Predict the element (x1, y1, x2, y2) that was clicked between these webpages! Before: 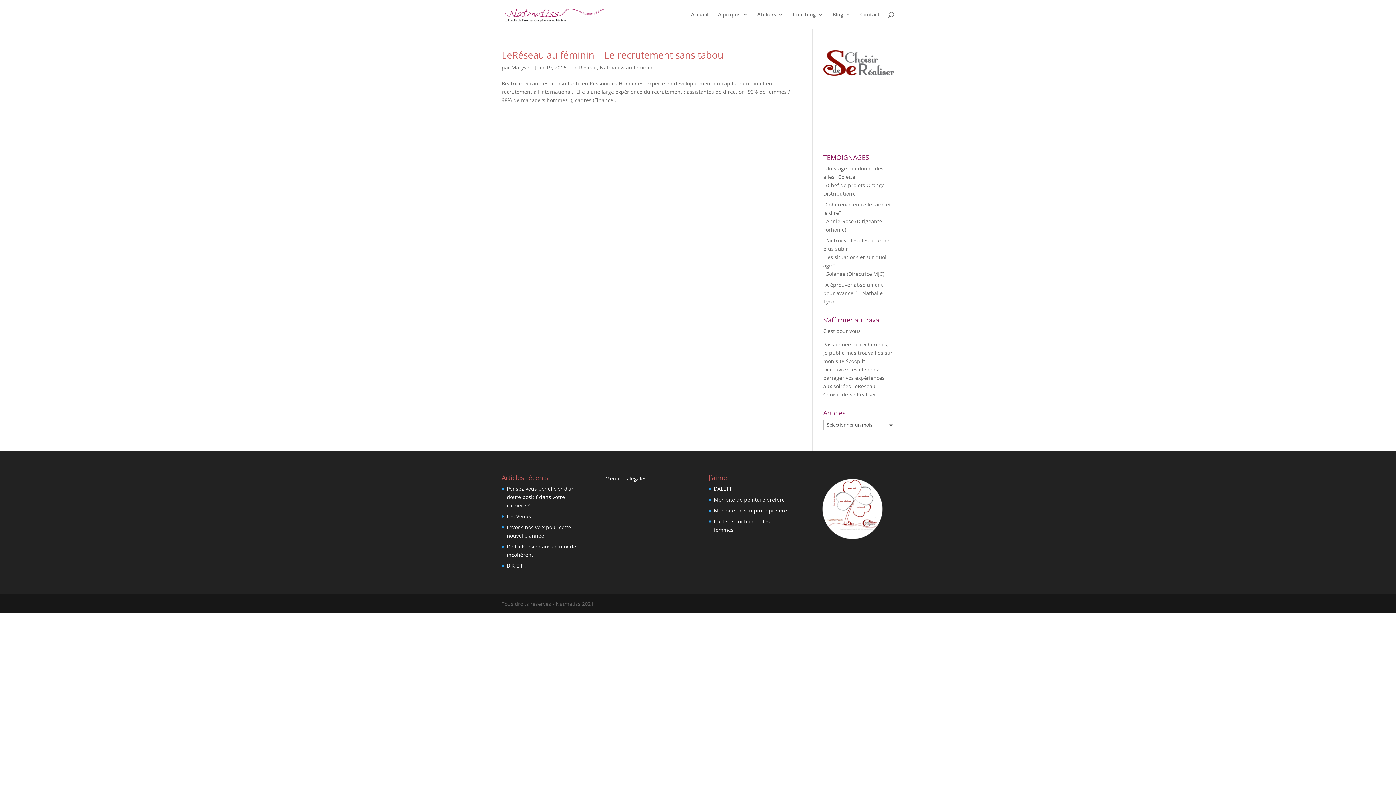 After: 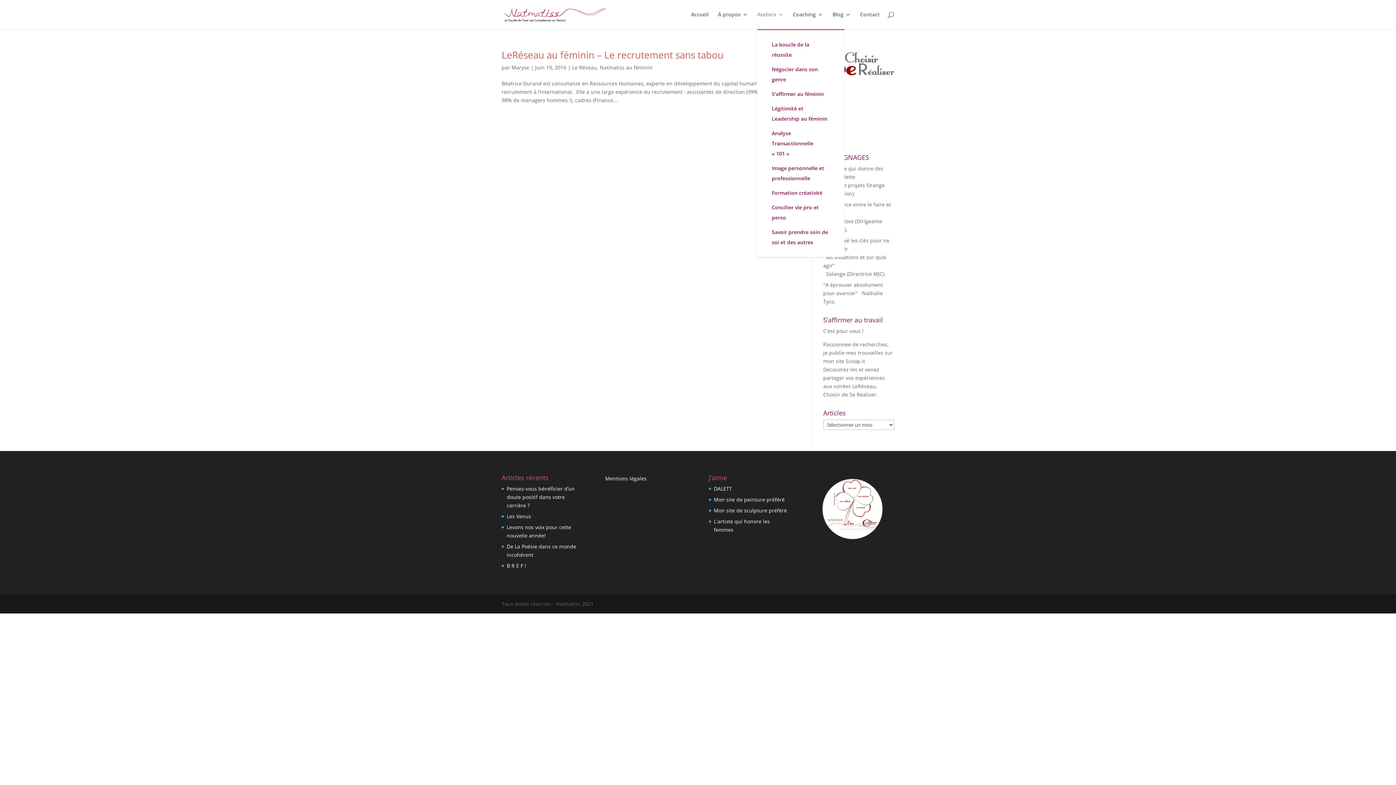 Action: label: Ateliers bbox: (757, 12, 783, 29)